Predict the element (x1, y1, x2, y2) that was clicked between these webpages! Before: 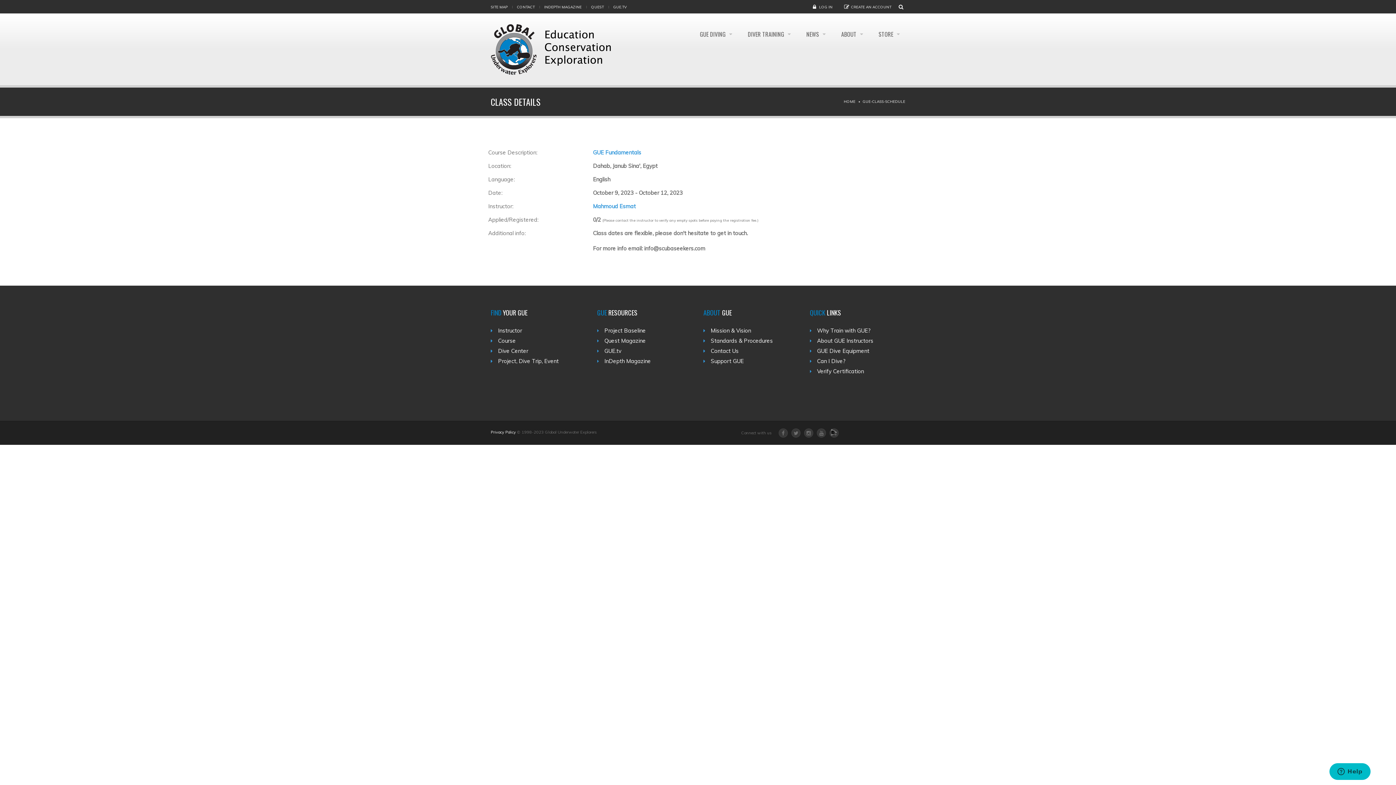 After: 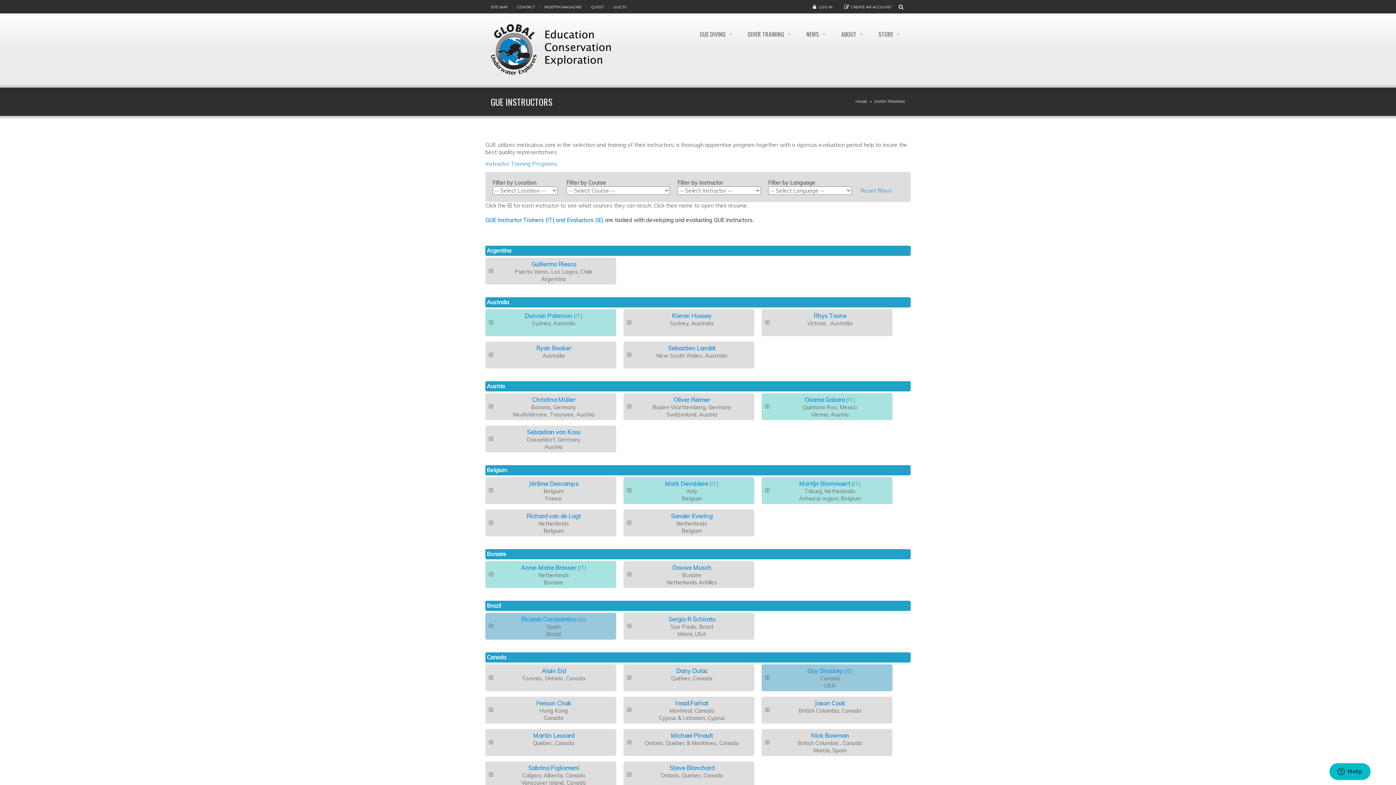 Action: label: Instructor bbox: (498, 327, 522, 334)